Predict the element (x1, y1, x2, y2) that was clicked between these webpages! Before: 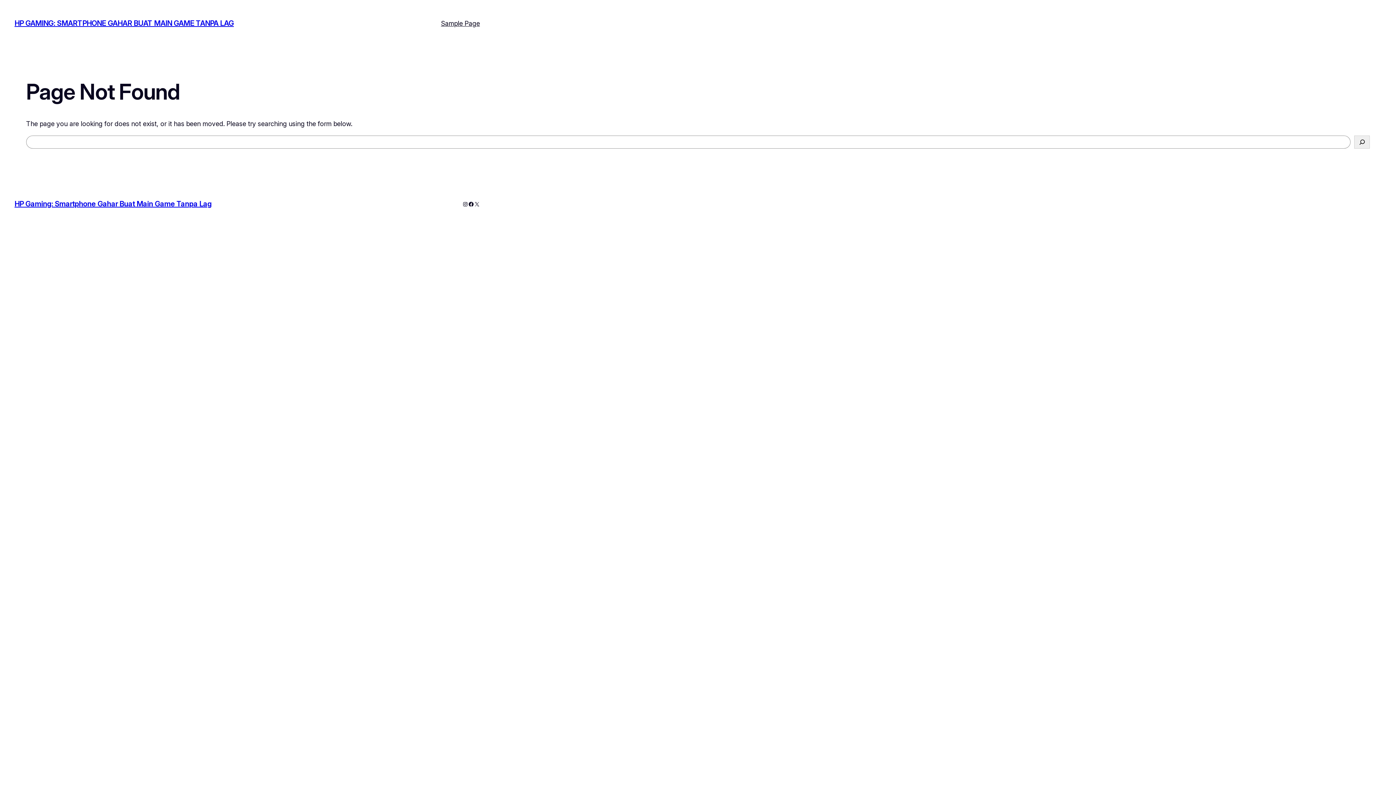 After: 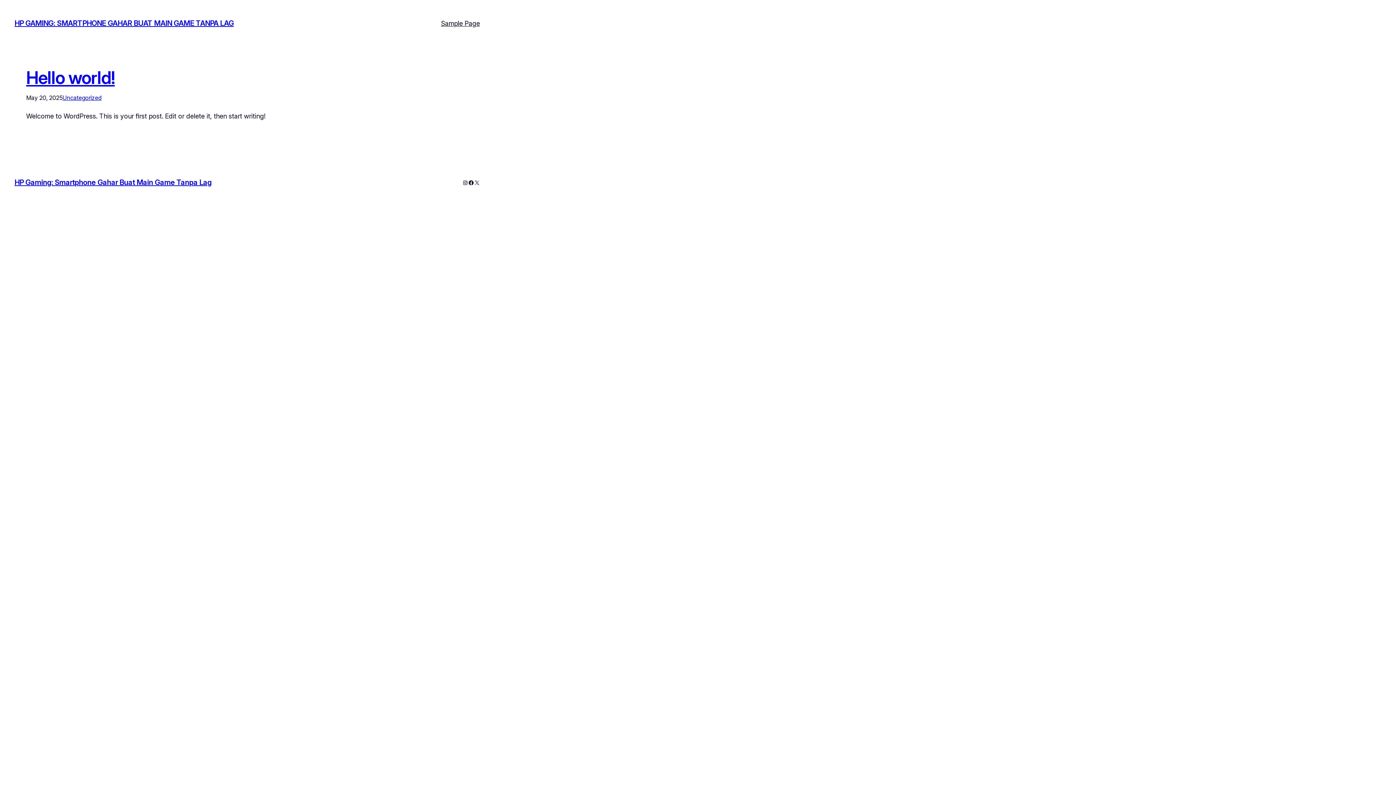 Action: label: HP Gaming: Smartphone Gahar Buat Main Game Tanpa Lag bbox: (14, 199, 211, 208)